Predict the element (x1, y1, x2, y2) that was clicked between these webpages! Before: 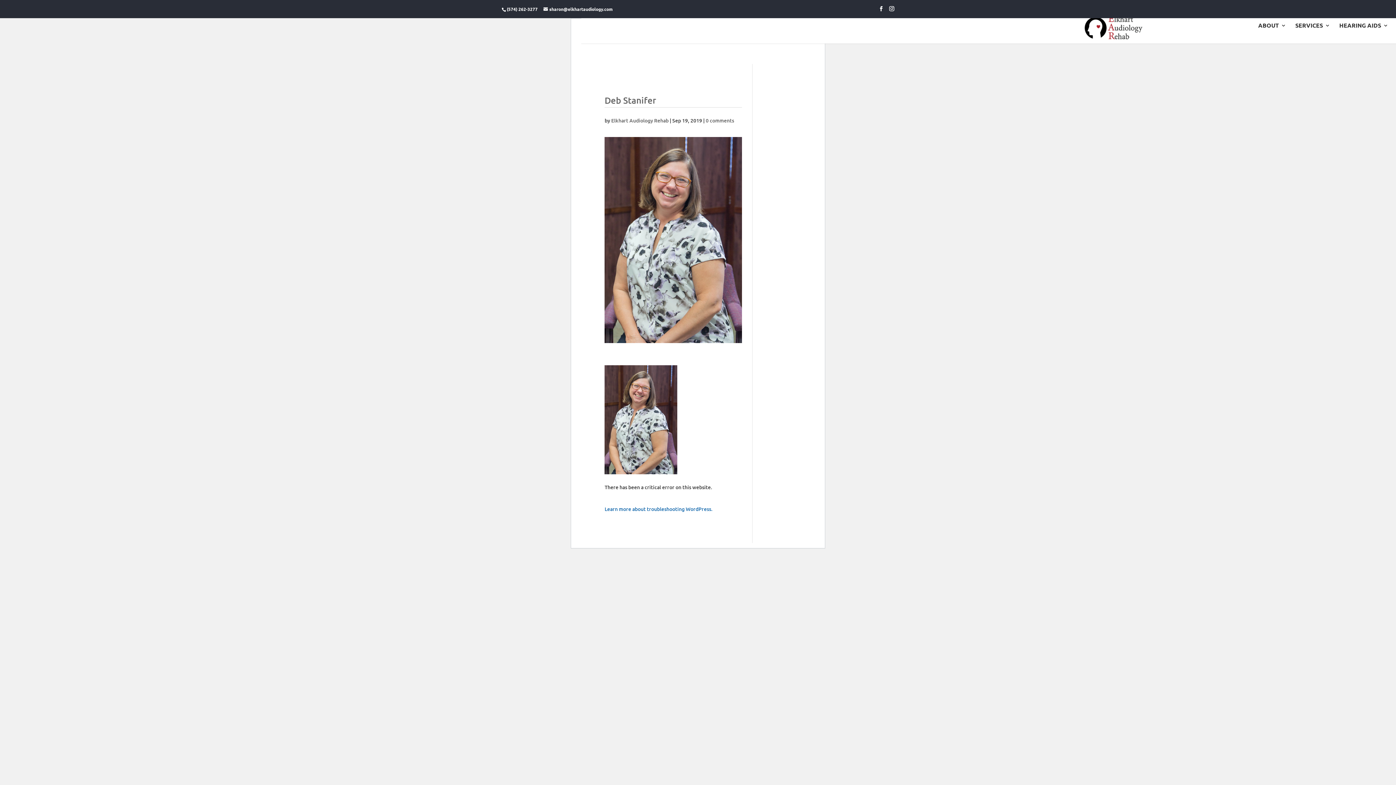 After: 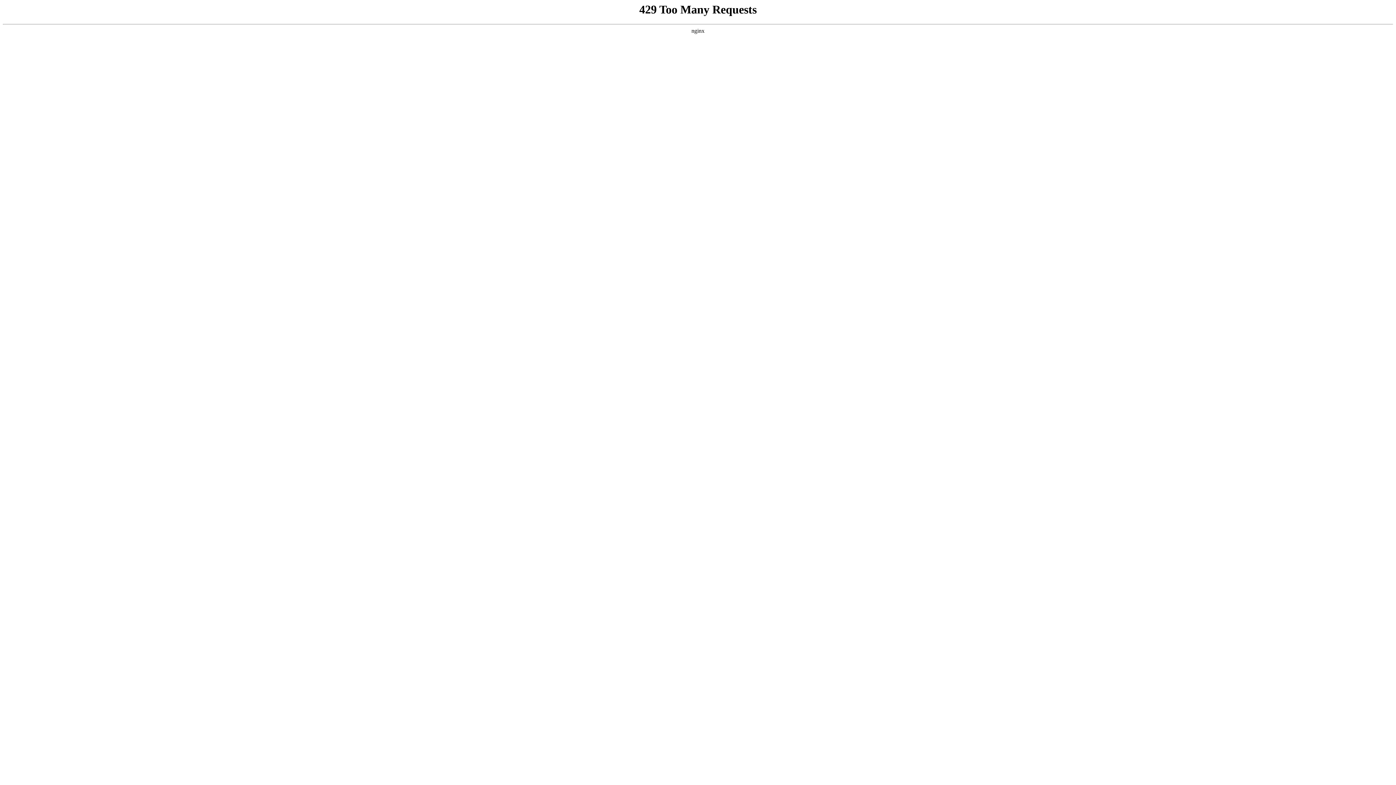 Action: label: Elkhart Audiology Rehab bbox: (611, 117, 668, 124)